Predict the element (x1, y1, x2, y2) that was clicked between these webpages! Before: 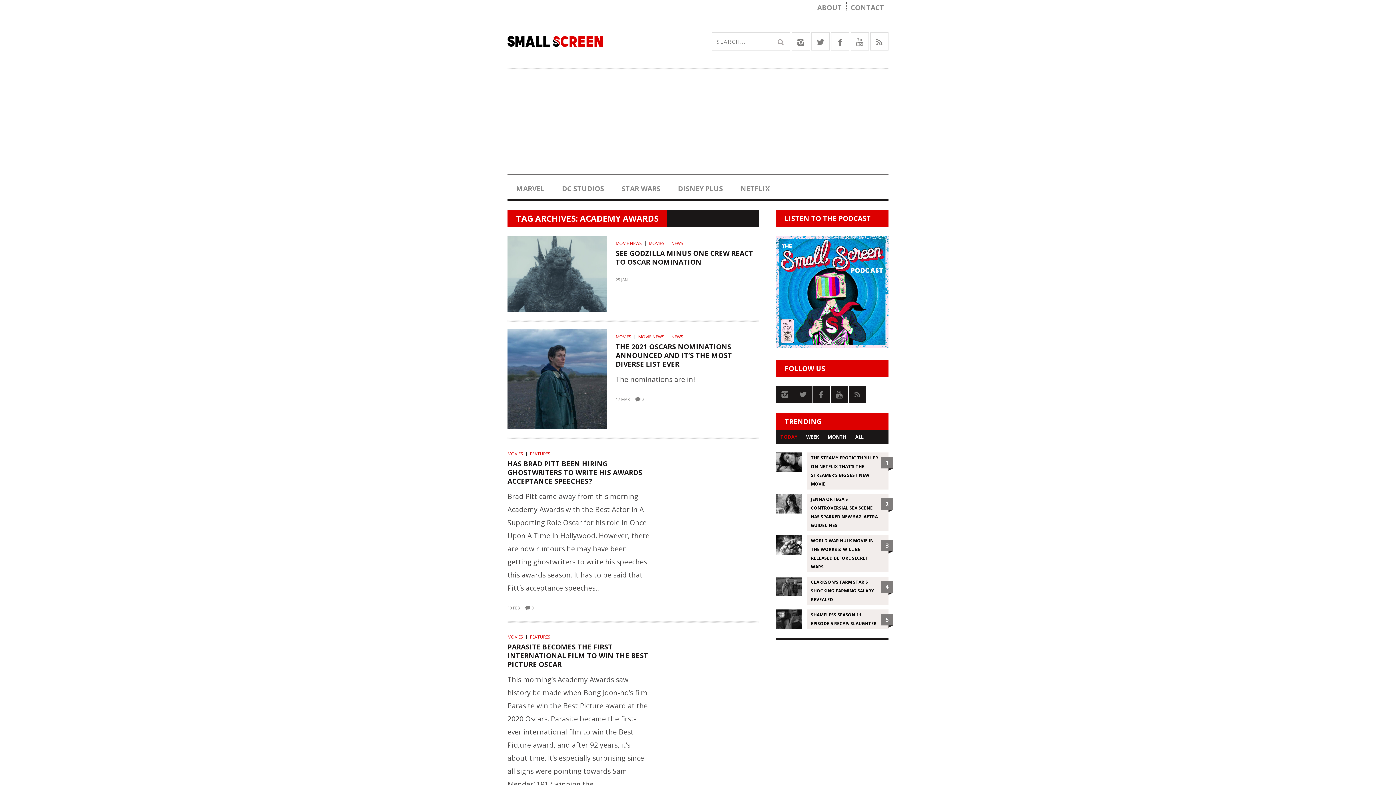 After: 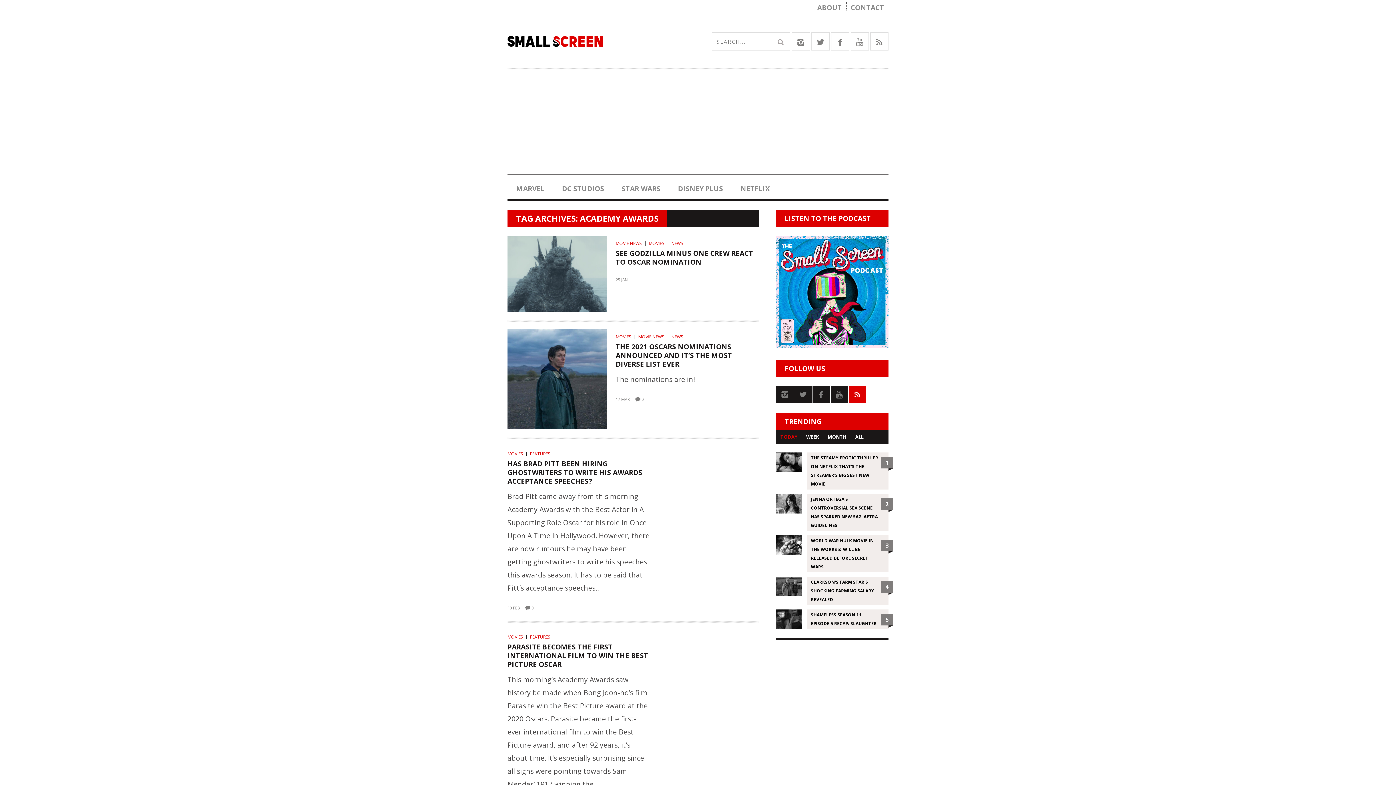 Action: bbox: (848, 386, 866, 403)